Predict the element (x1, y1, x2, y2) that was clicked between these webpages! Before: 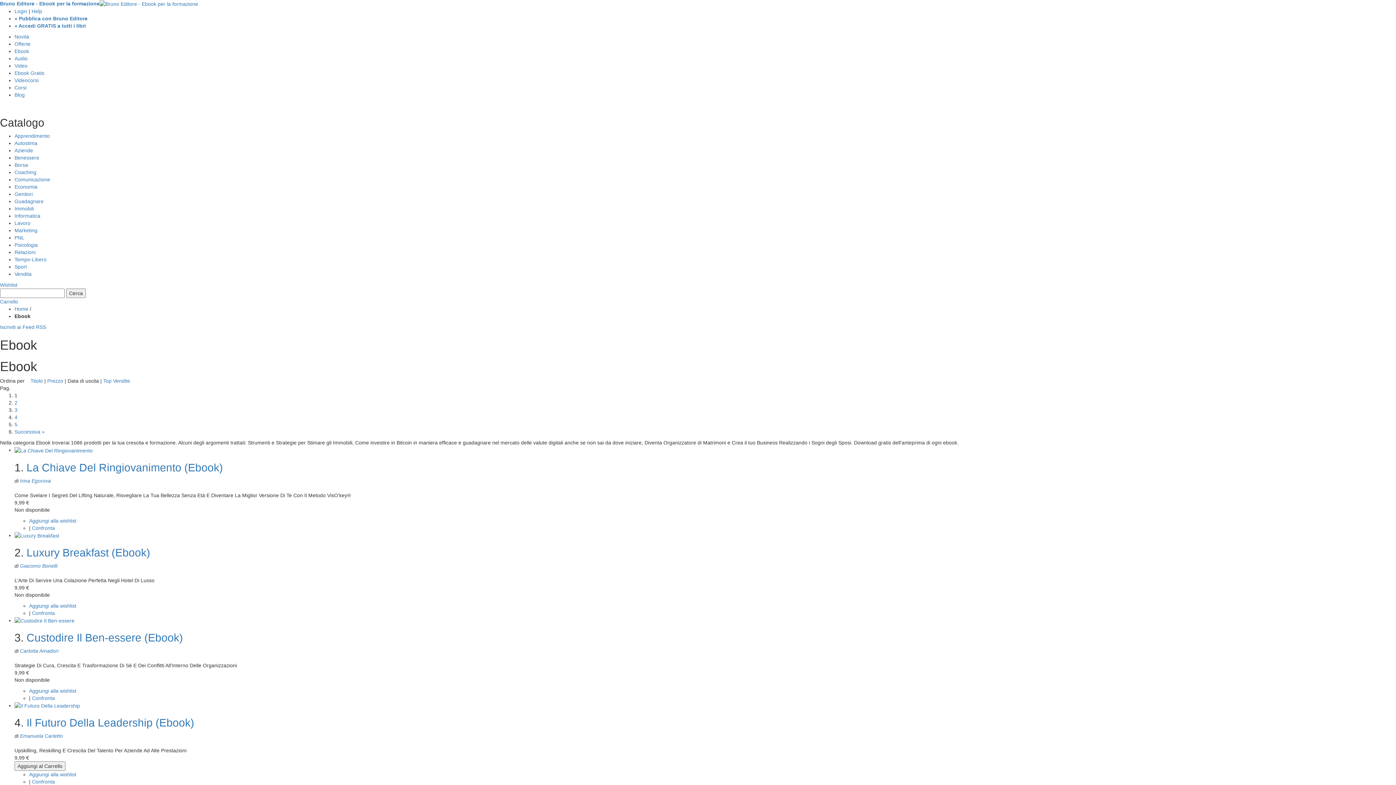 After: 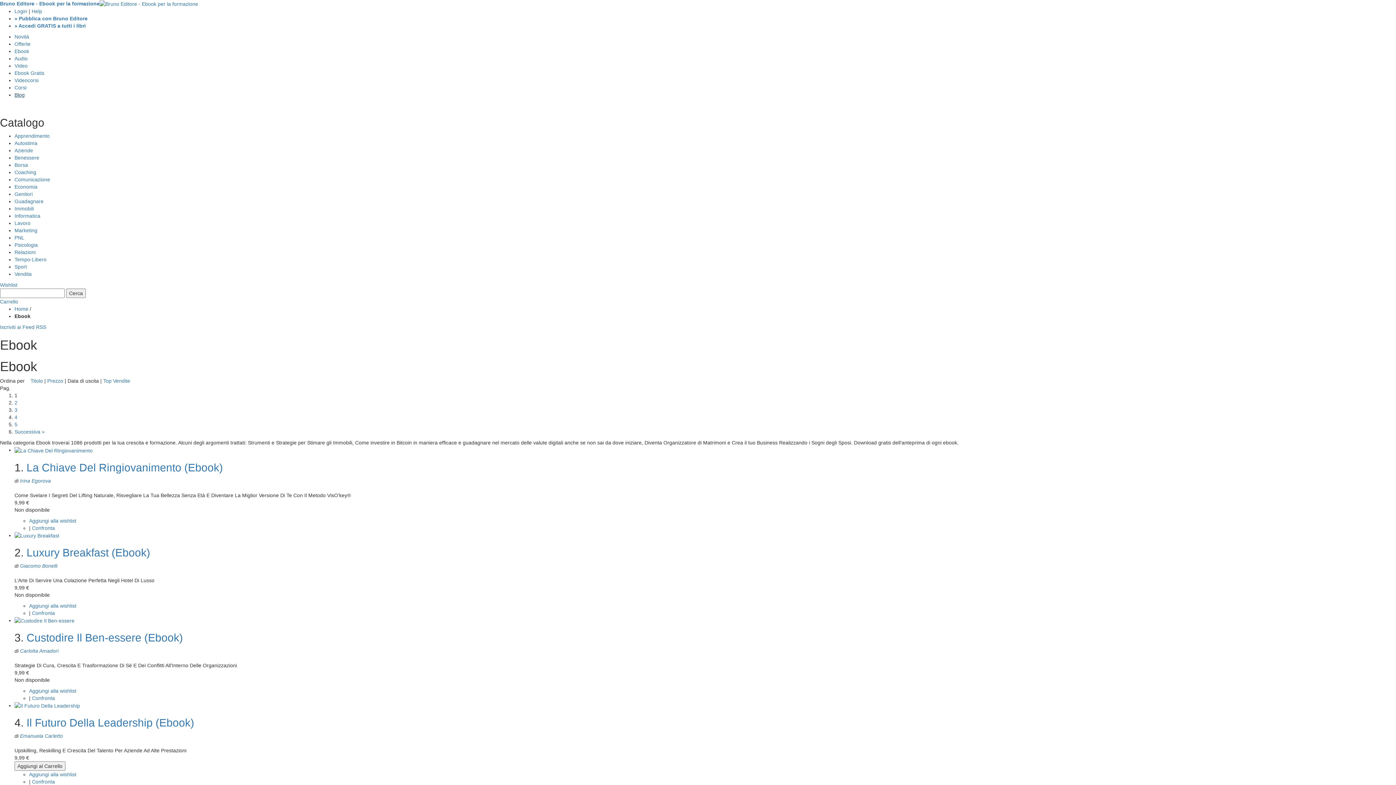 Action: label: Blog bbox: (14, 92, 24, 97)